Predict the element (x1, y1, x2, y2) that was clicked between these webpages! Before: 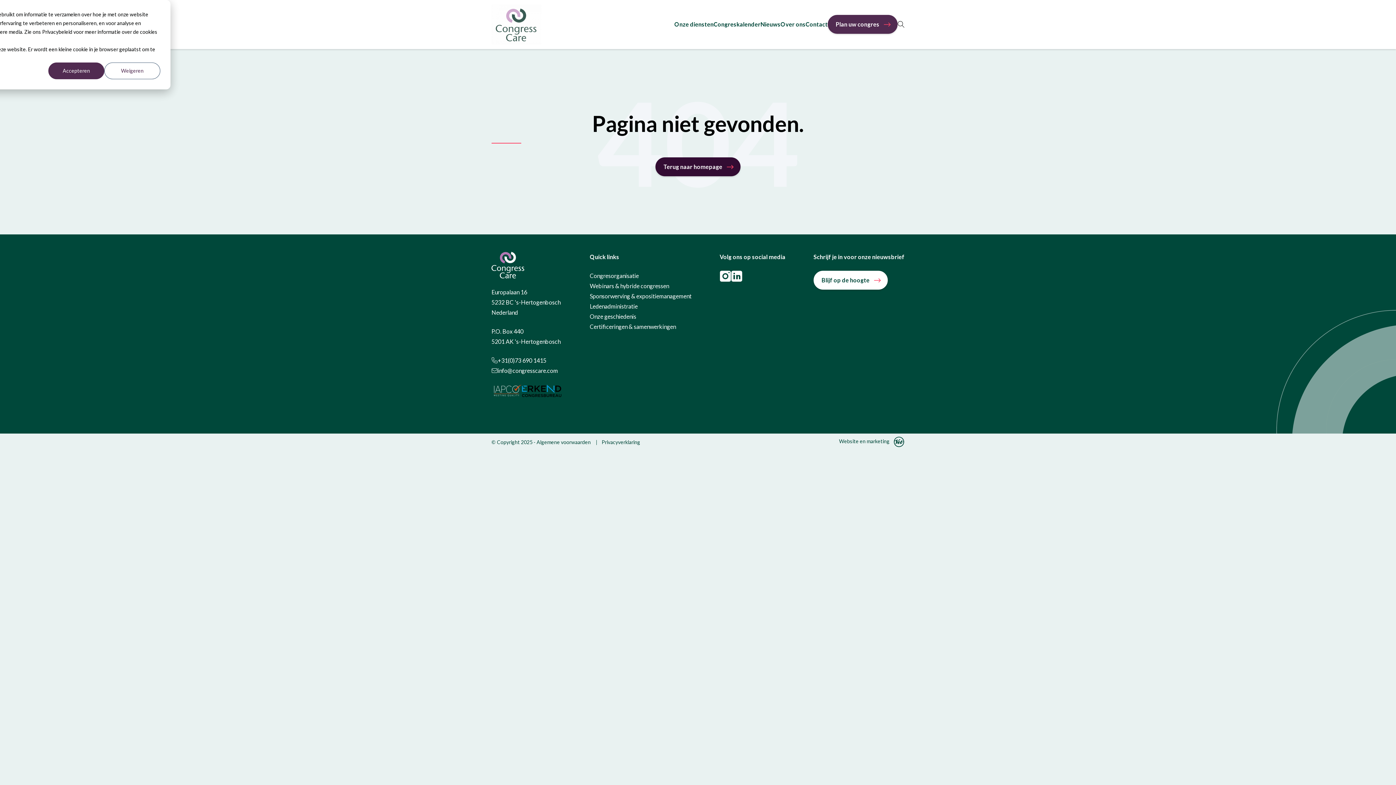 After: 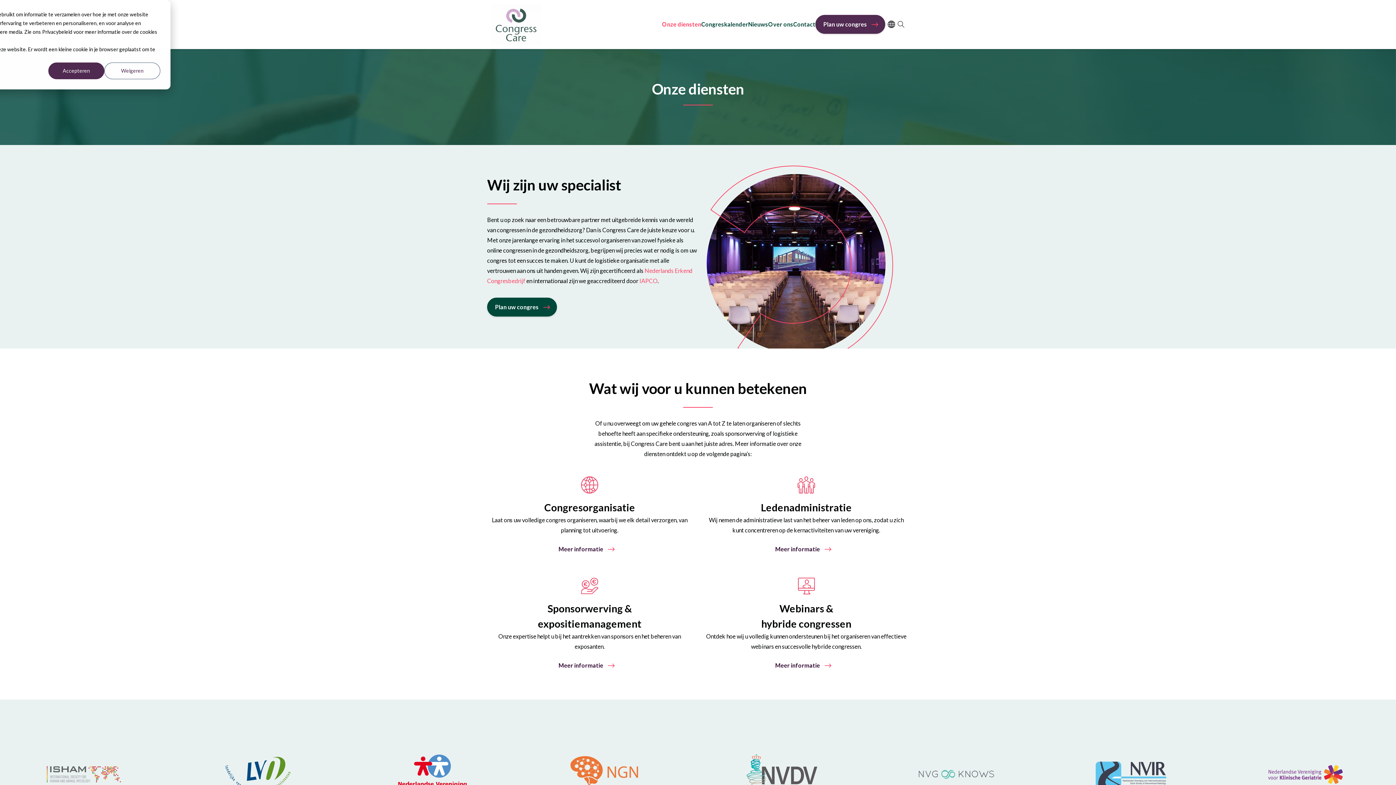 Action: label: Onze diensten bbox: (674, 20, 713, 27)